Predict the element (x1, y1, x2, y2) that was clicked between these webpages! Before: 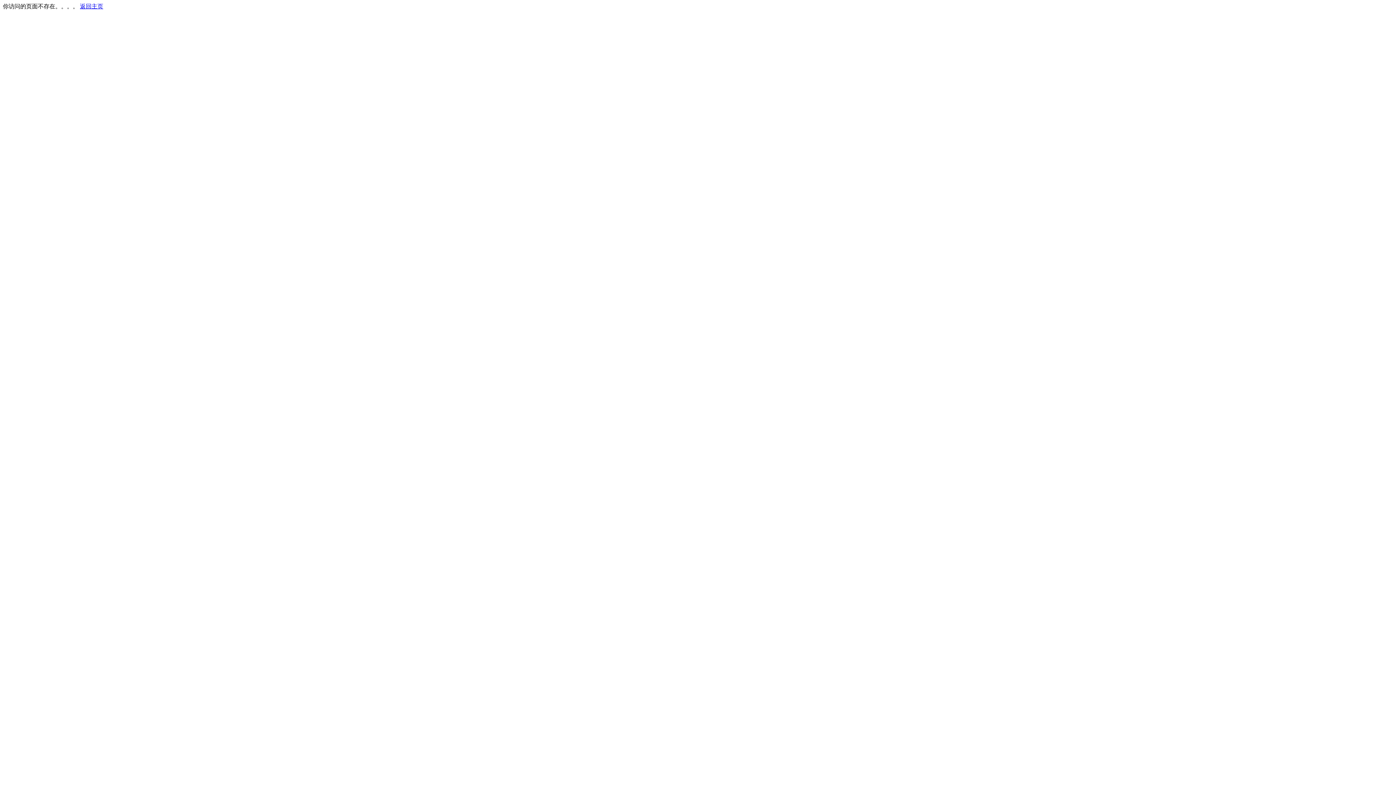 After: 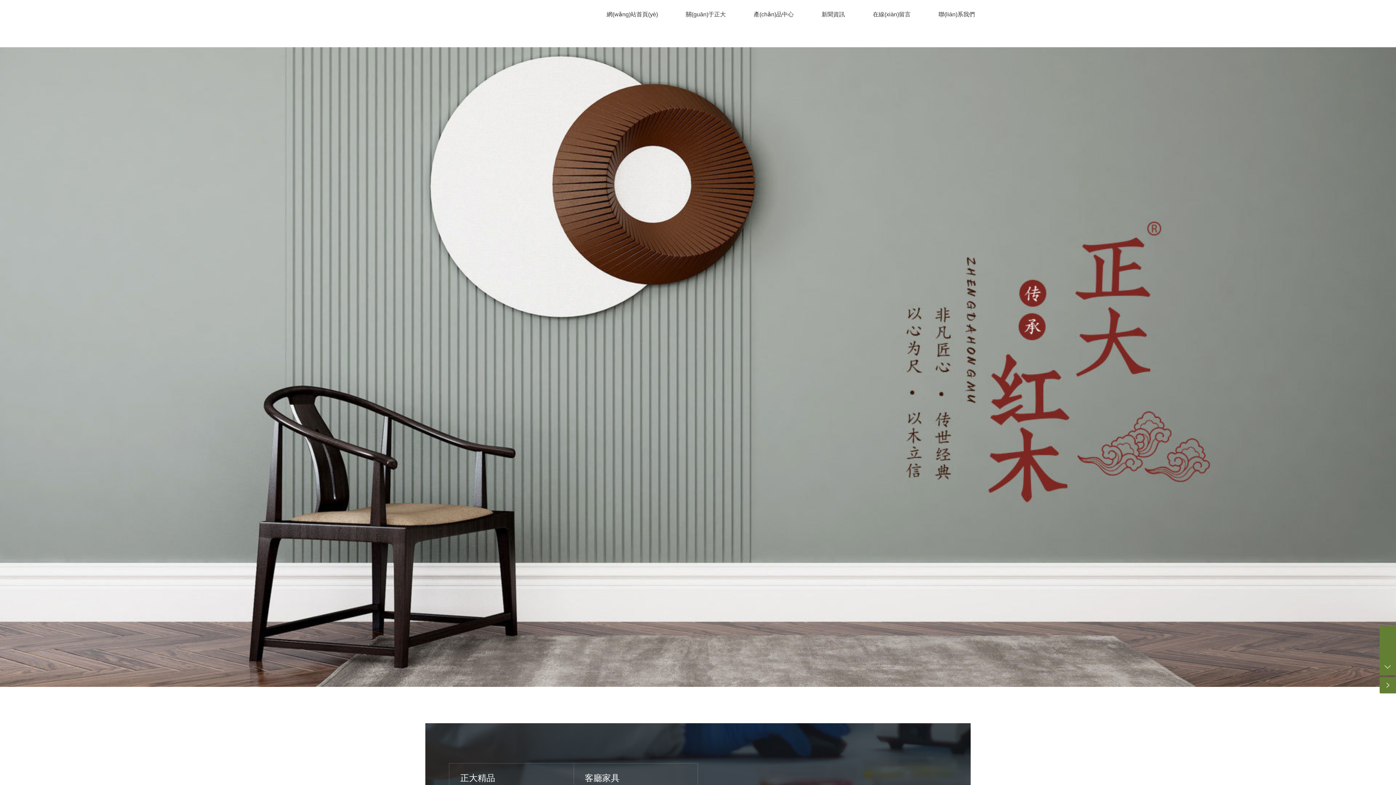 Action: label: 返回主页 bbox: (80, 3, 103, 9)